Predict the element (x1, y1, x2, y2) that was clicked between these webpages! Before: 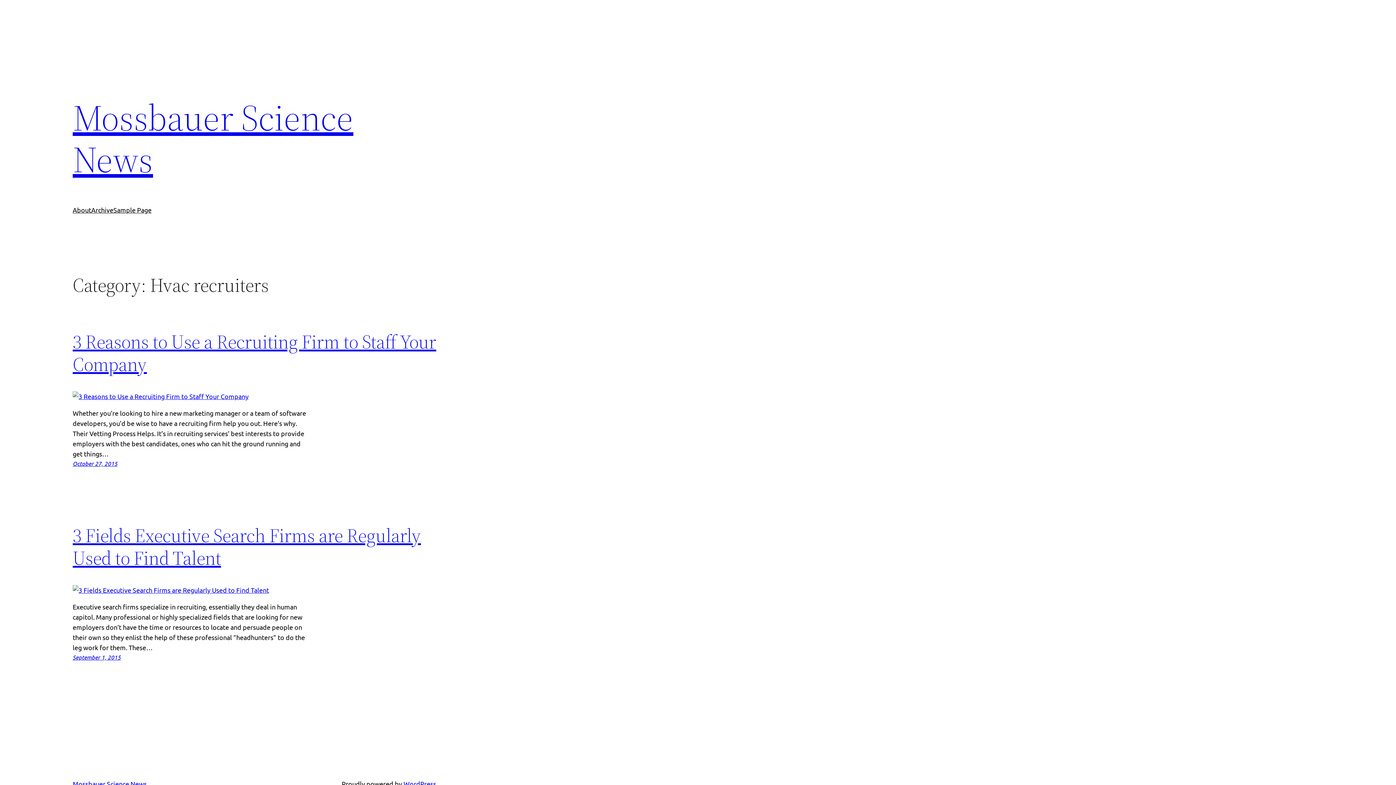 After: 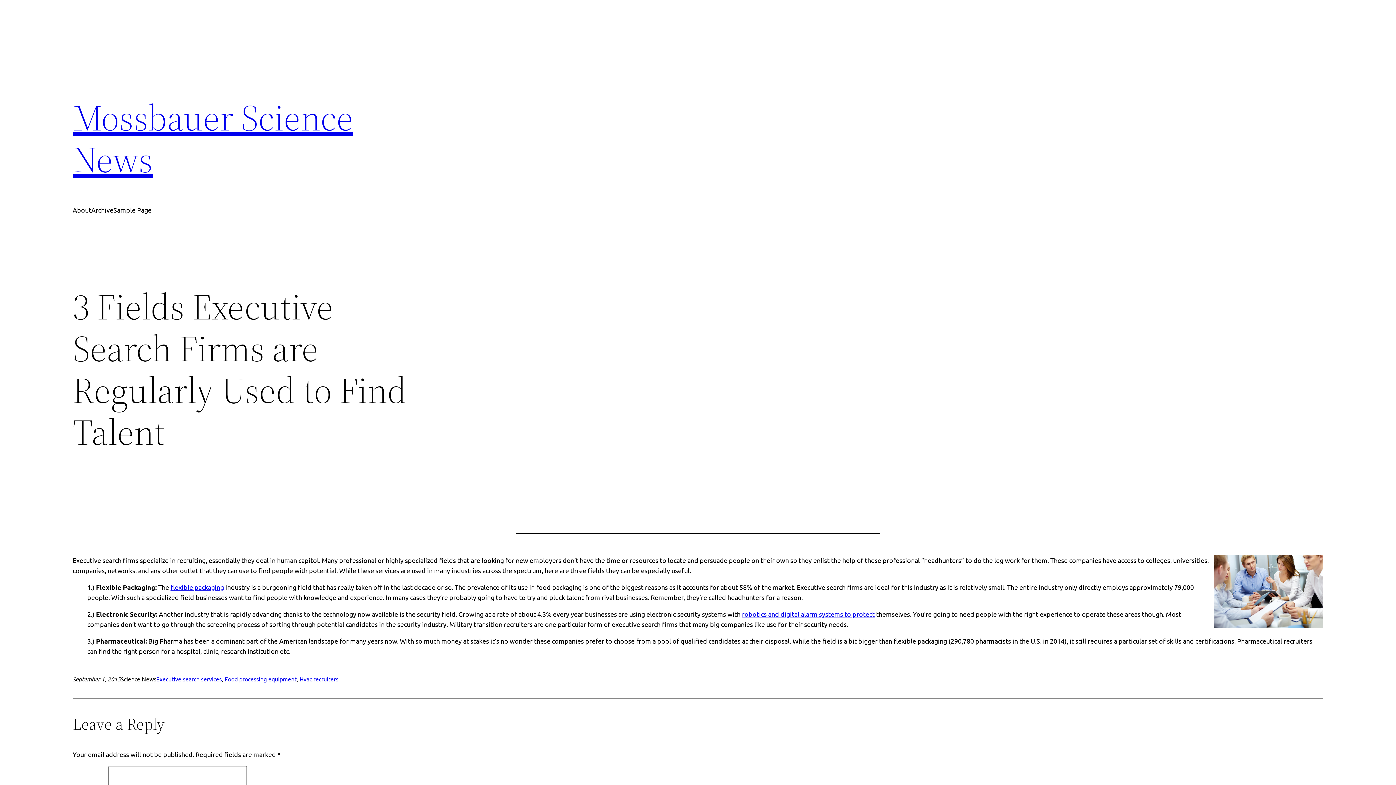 Action: label: 3 Fields Executive Search Firms are Regularly Used to Find Talent bbox: (72, 522, 421, 571)